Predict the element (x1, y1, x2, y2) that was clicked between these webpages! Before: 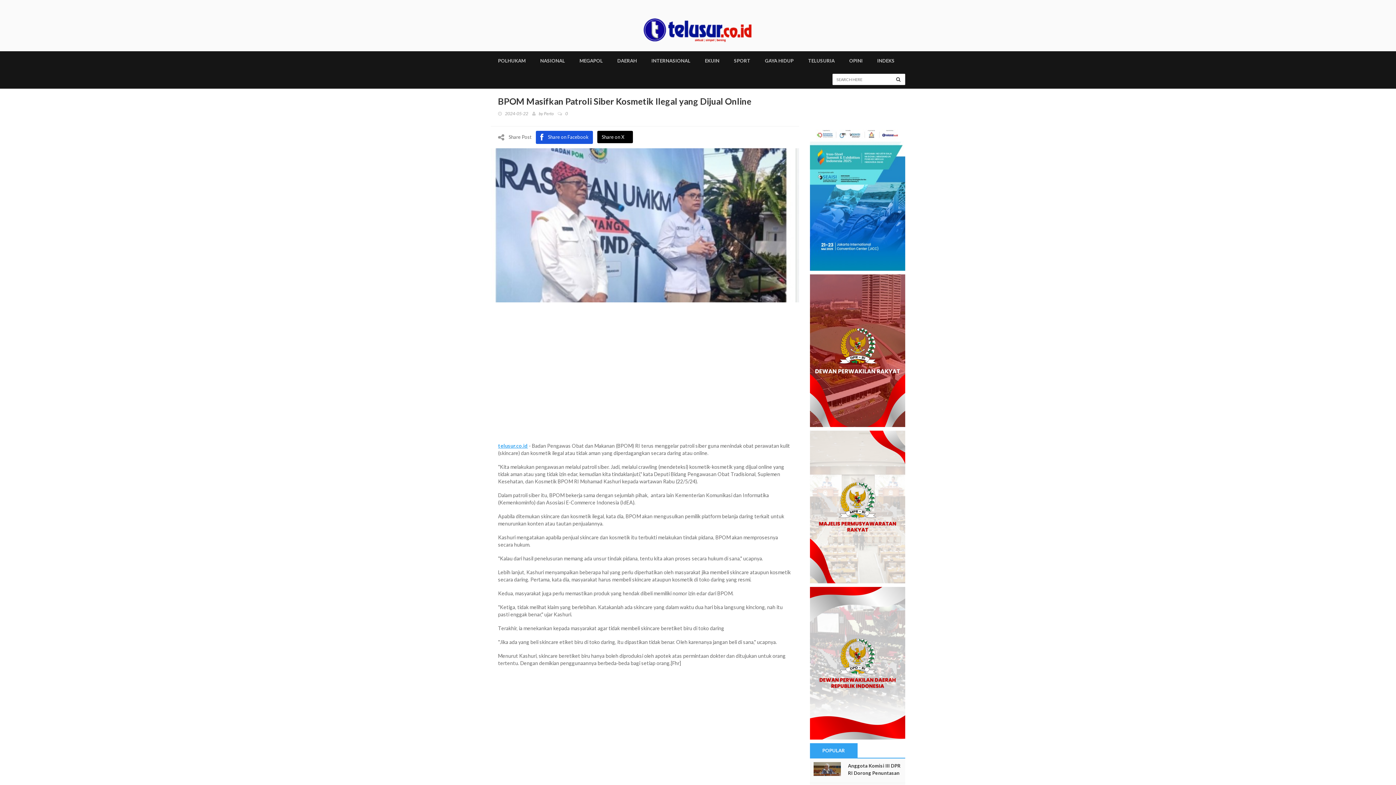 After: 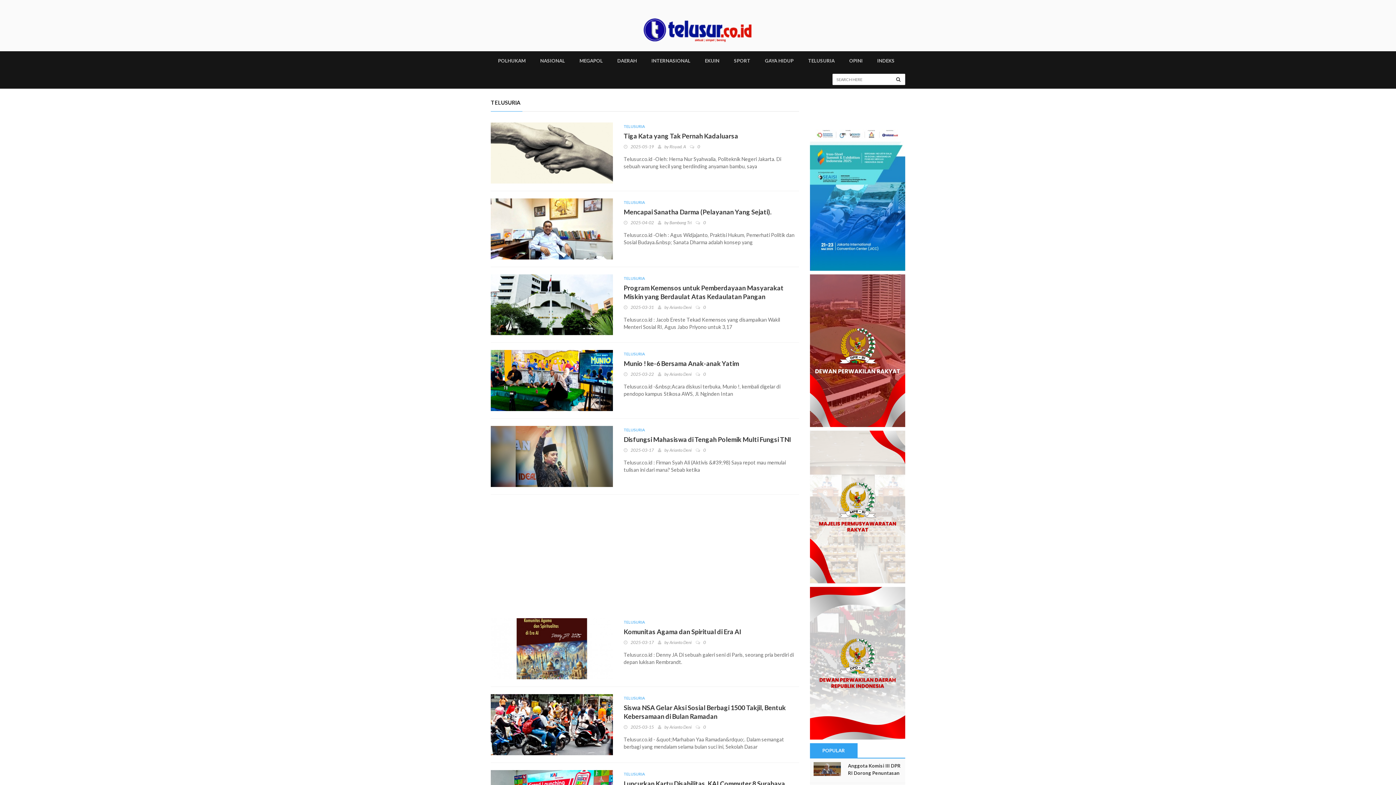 Action: label: TELUSURIA bbox: (801, 51, 842, 70)